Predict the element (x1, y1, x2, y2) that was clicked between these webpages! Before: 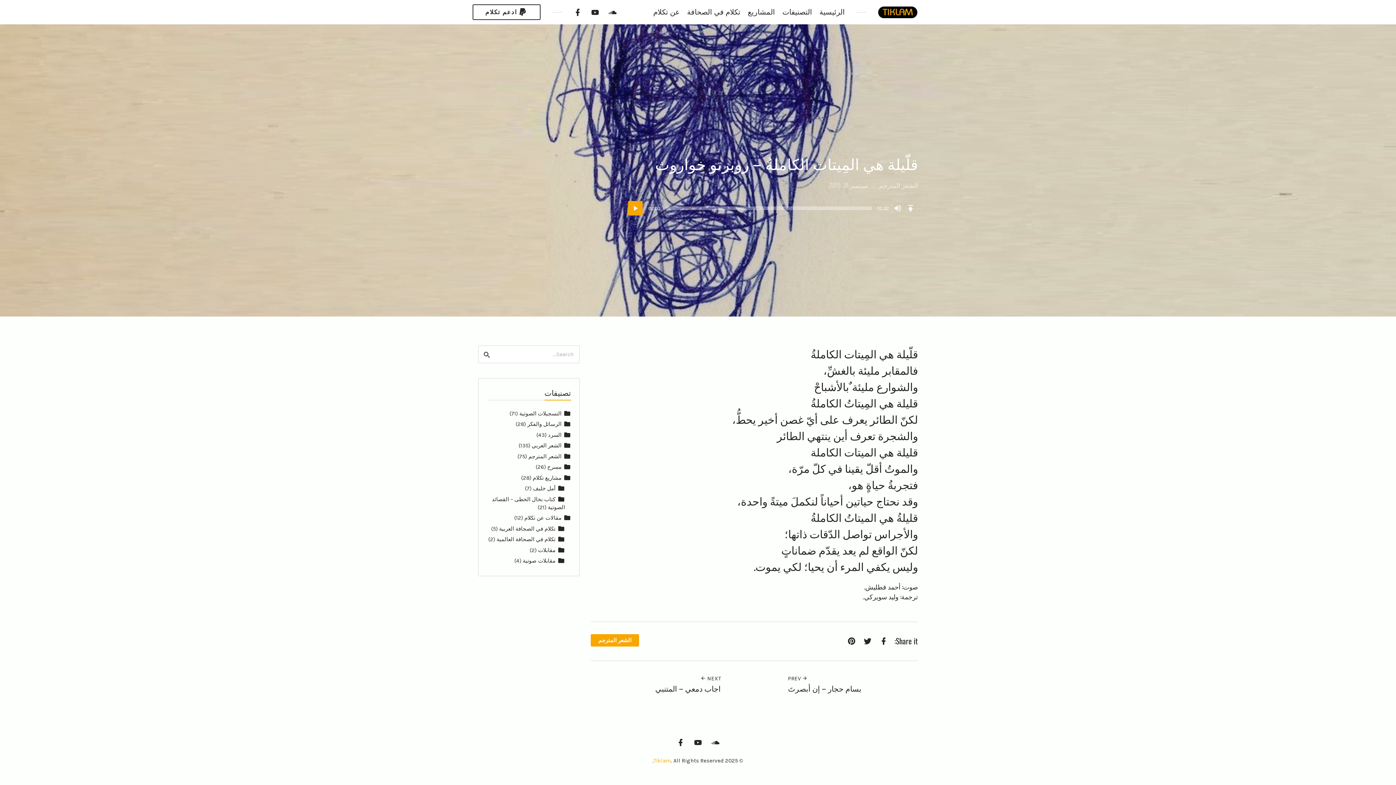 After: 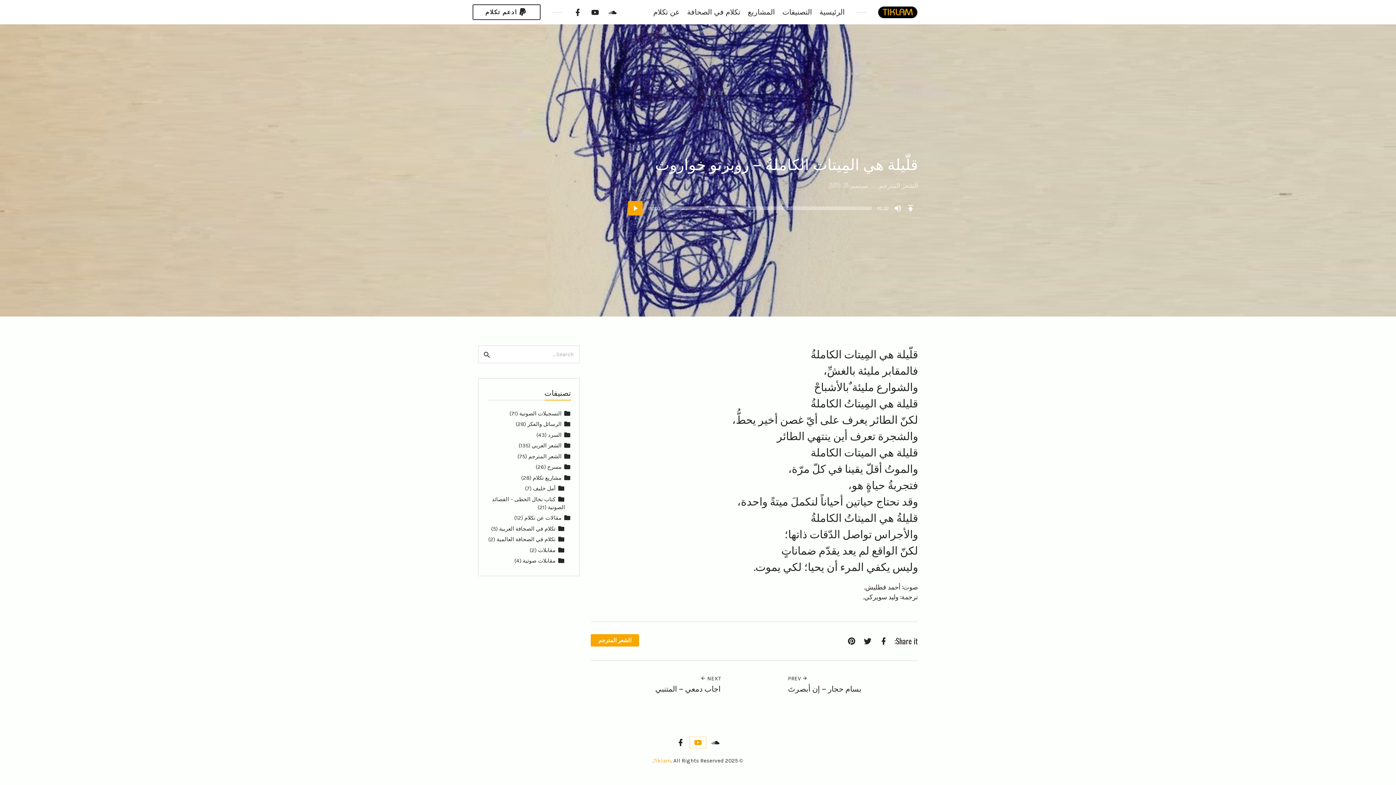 Action: bbox: (690, 737, 706, 748)